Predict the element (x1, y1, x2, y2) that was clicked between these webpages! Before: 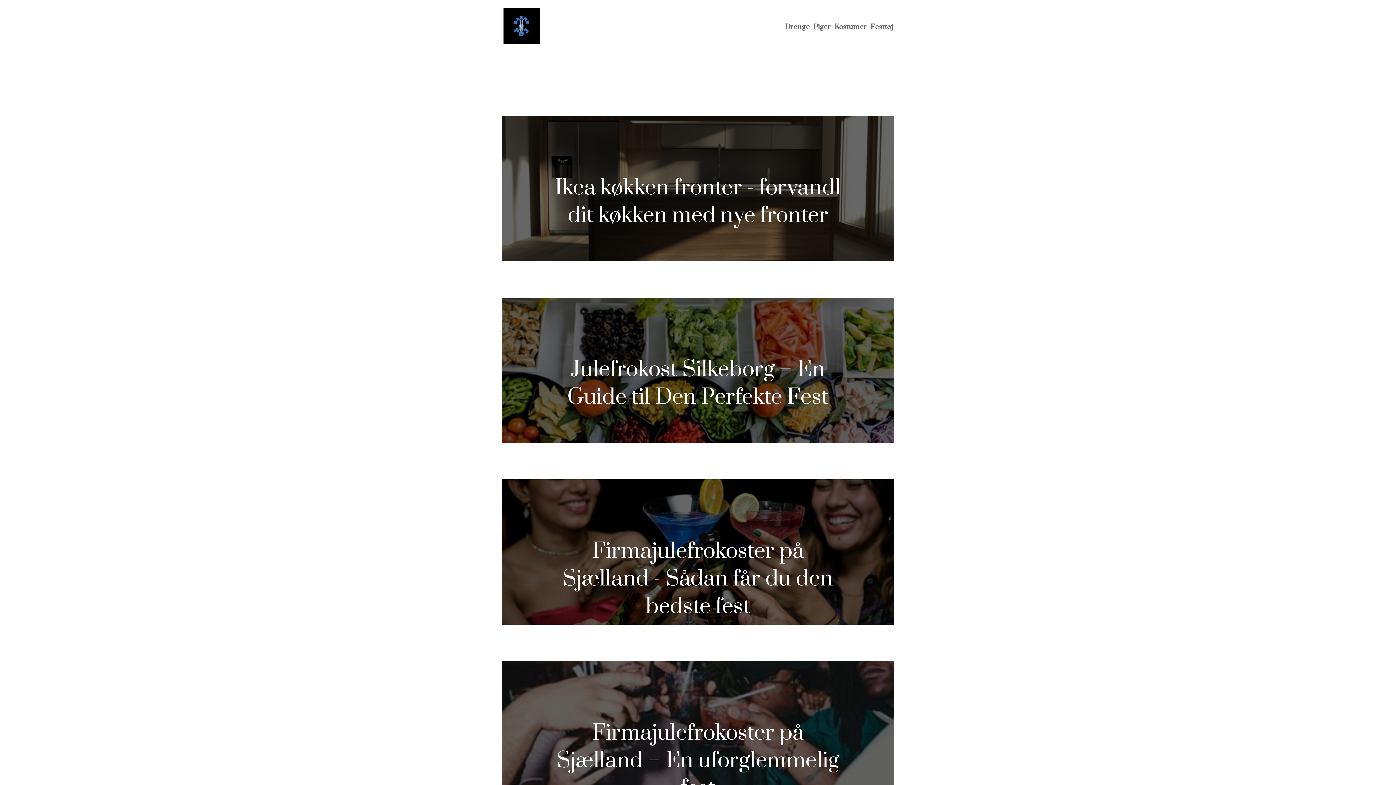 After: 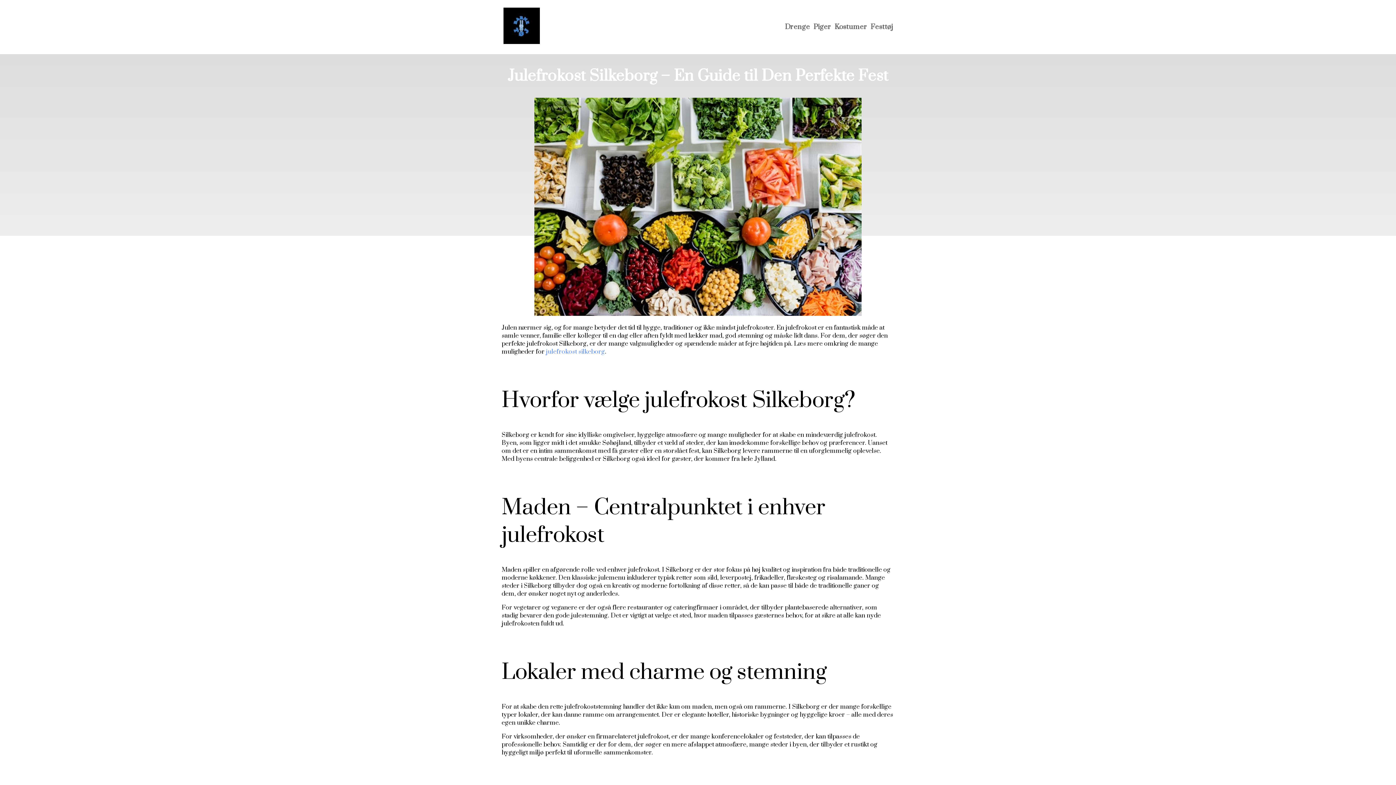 Action: label: Julefrokost Silkeborg – En Guide til Den Perfekte Fest
Julen nærmer sig, og for mange betyder det tid til hygge, traditioner og ikke mindst julefrokoster. En julefrokost er en fantastisk måde at samle venner, familie eller kolleger til en dag eller aften fyldt med lækker mad, god stemning og måske lidt d bbox: (501, 297, 894, 443)